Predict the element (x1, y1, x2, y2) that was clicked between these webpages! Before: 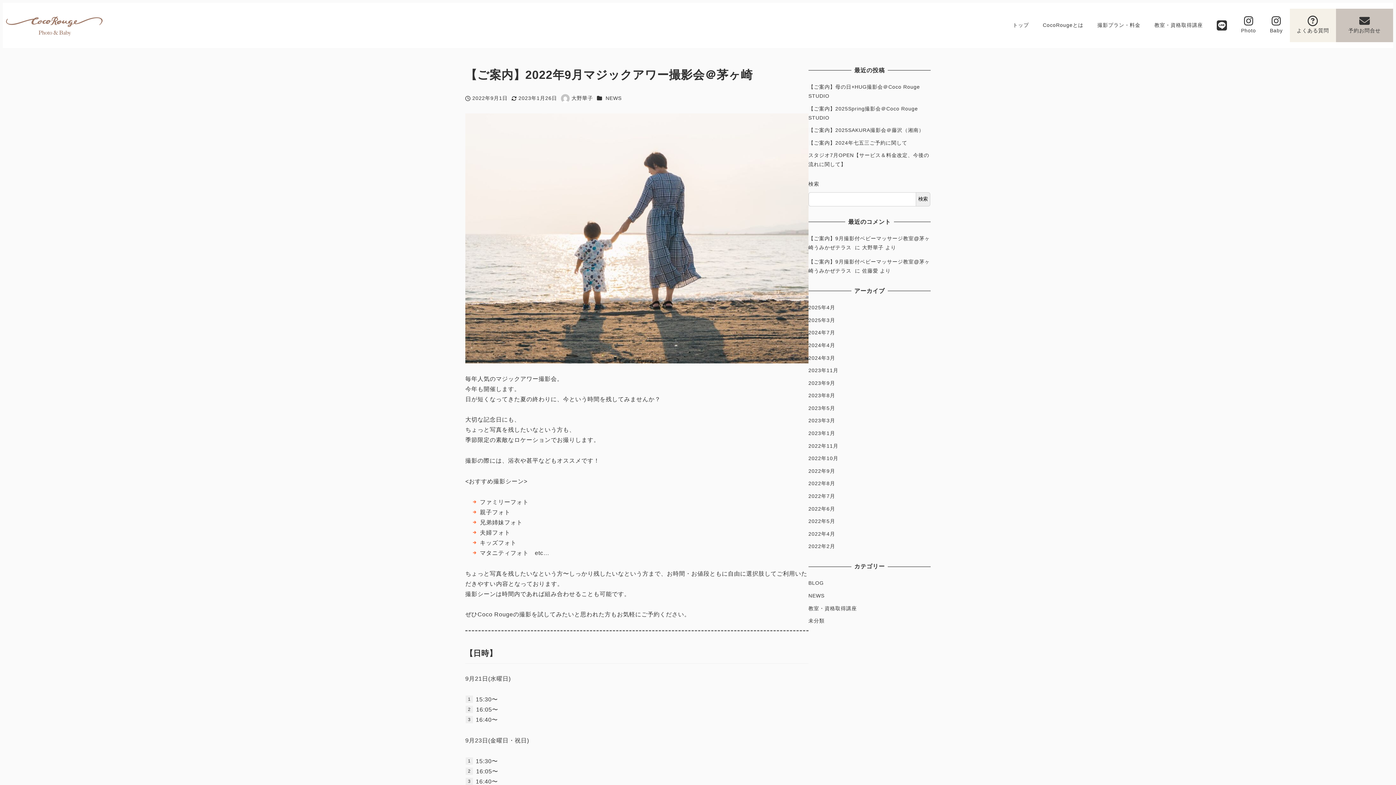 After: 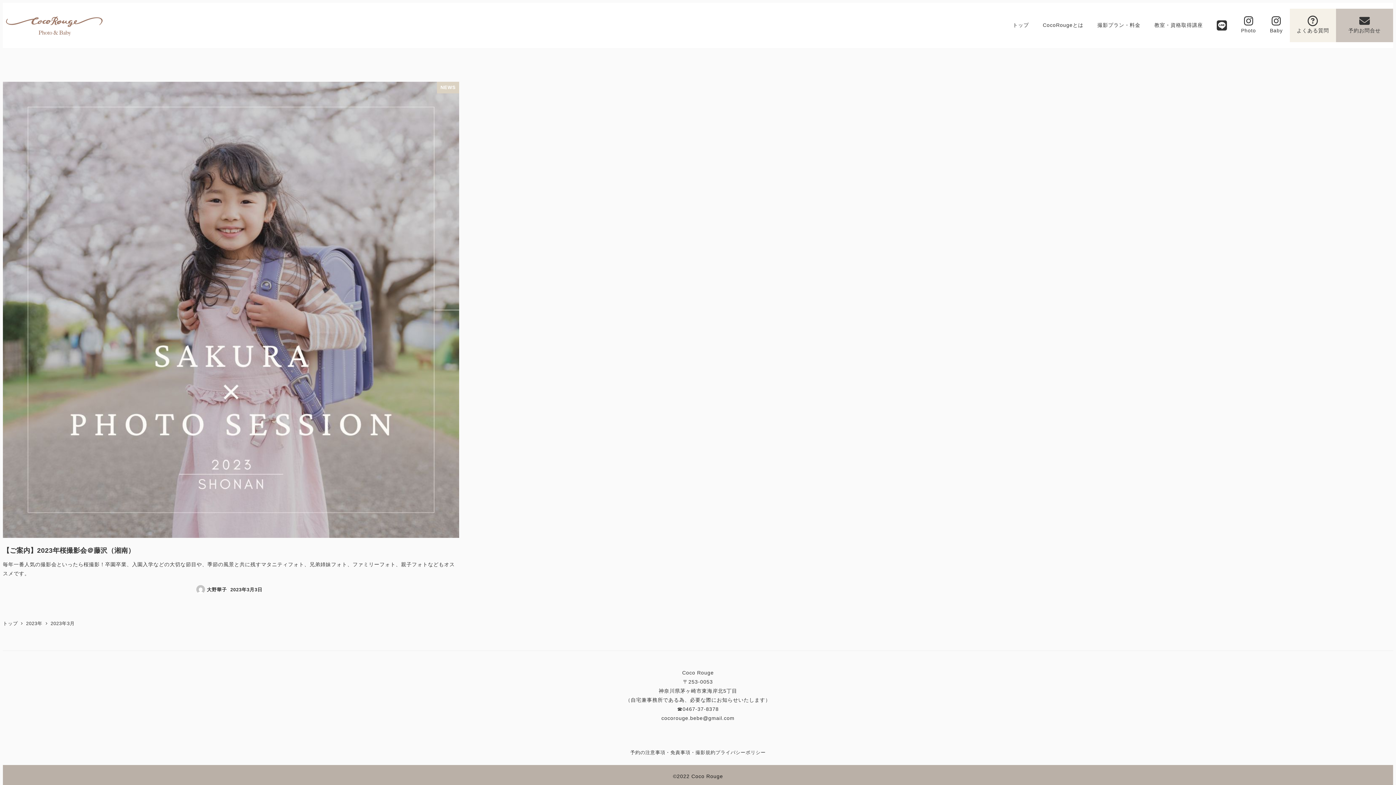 Action: label: 2023年3月 bbox: (808, 417, 835, 423)